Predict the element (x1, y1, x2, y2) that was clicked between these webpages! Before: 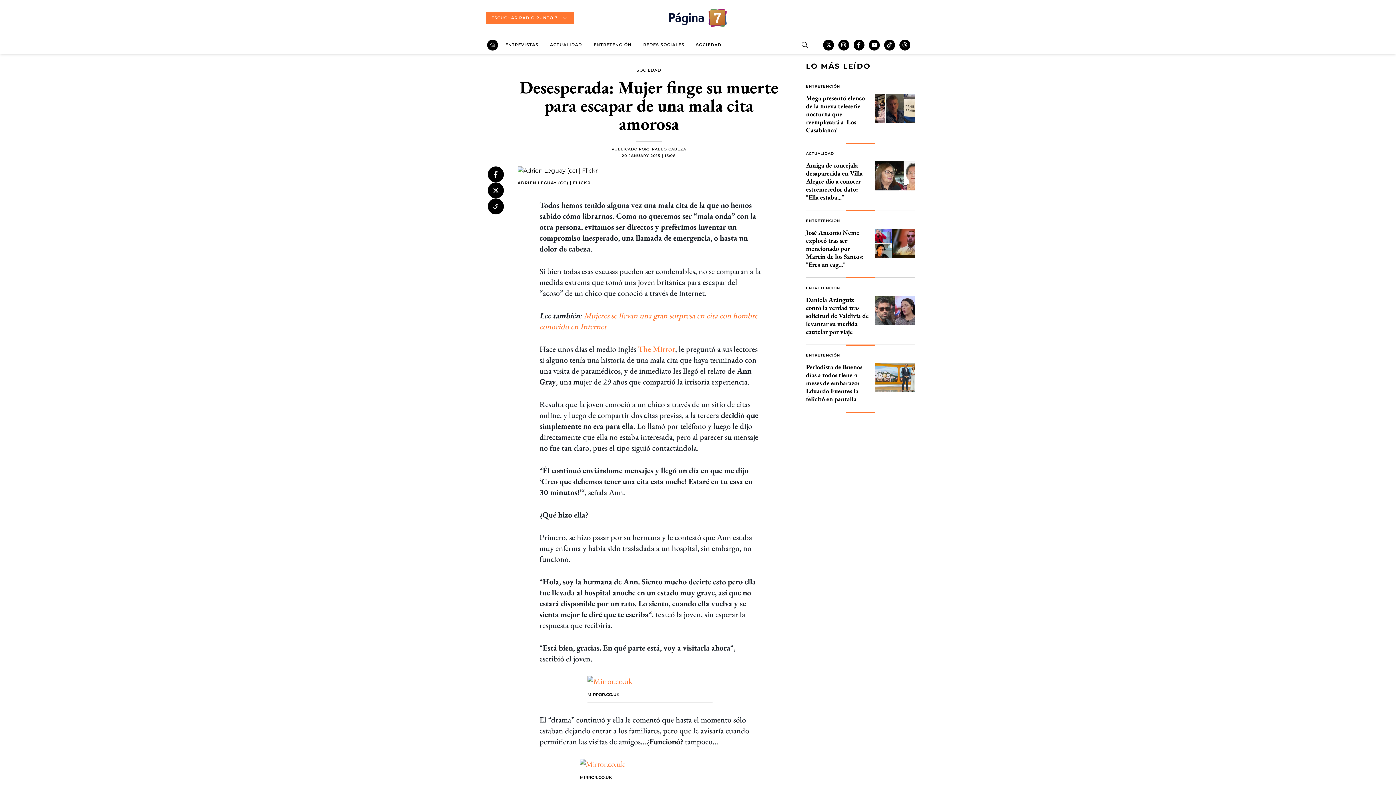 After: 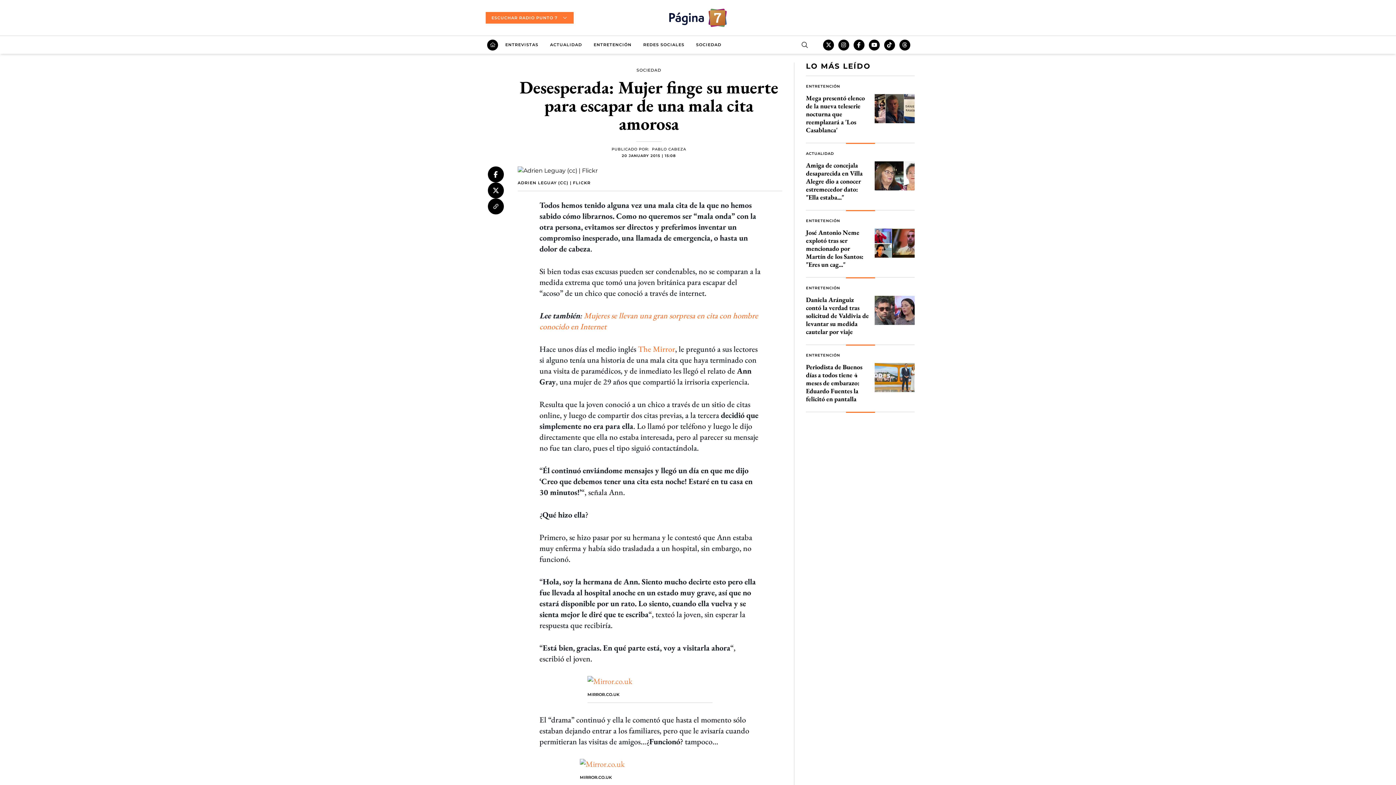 Action: bbox: (884, 39, 895, 50)